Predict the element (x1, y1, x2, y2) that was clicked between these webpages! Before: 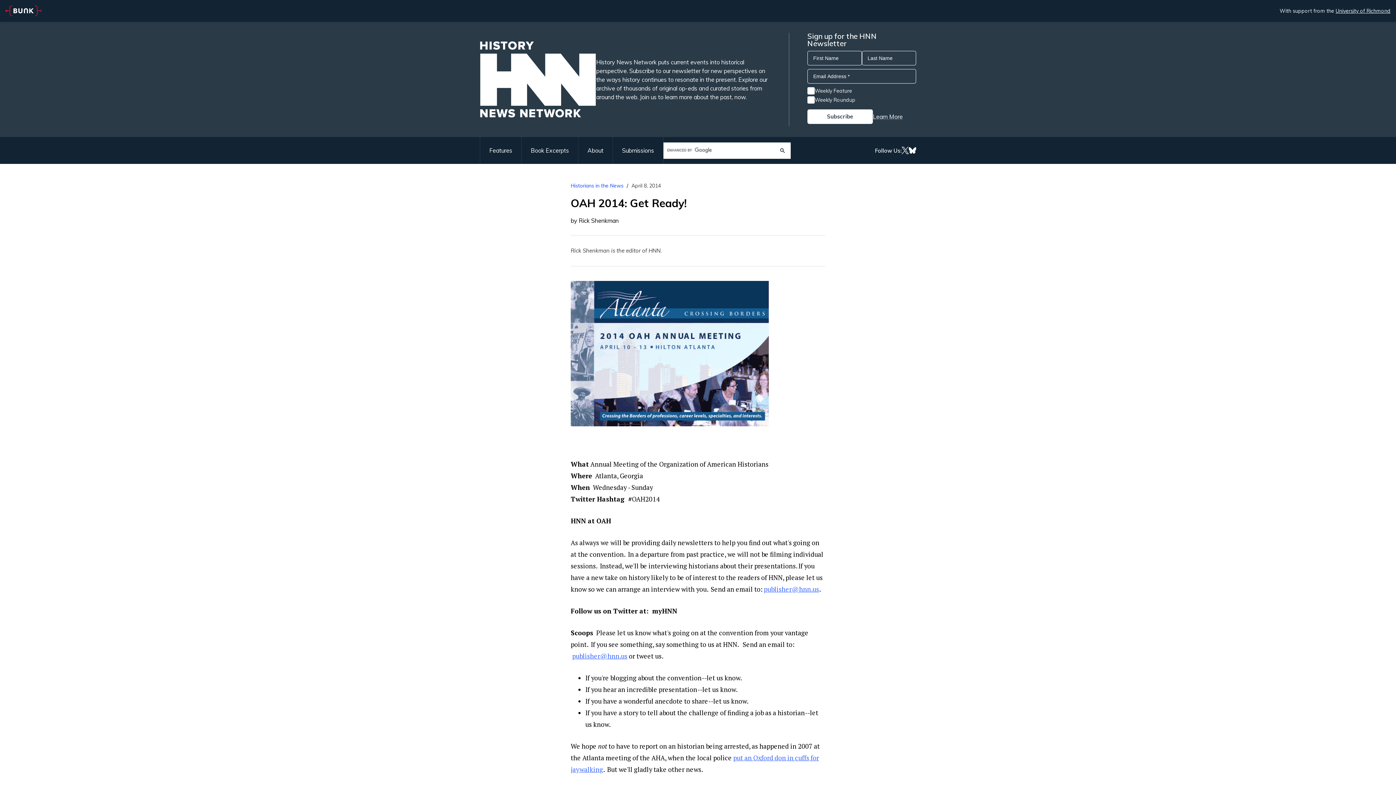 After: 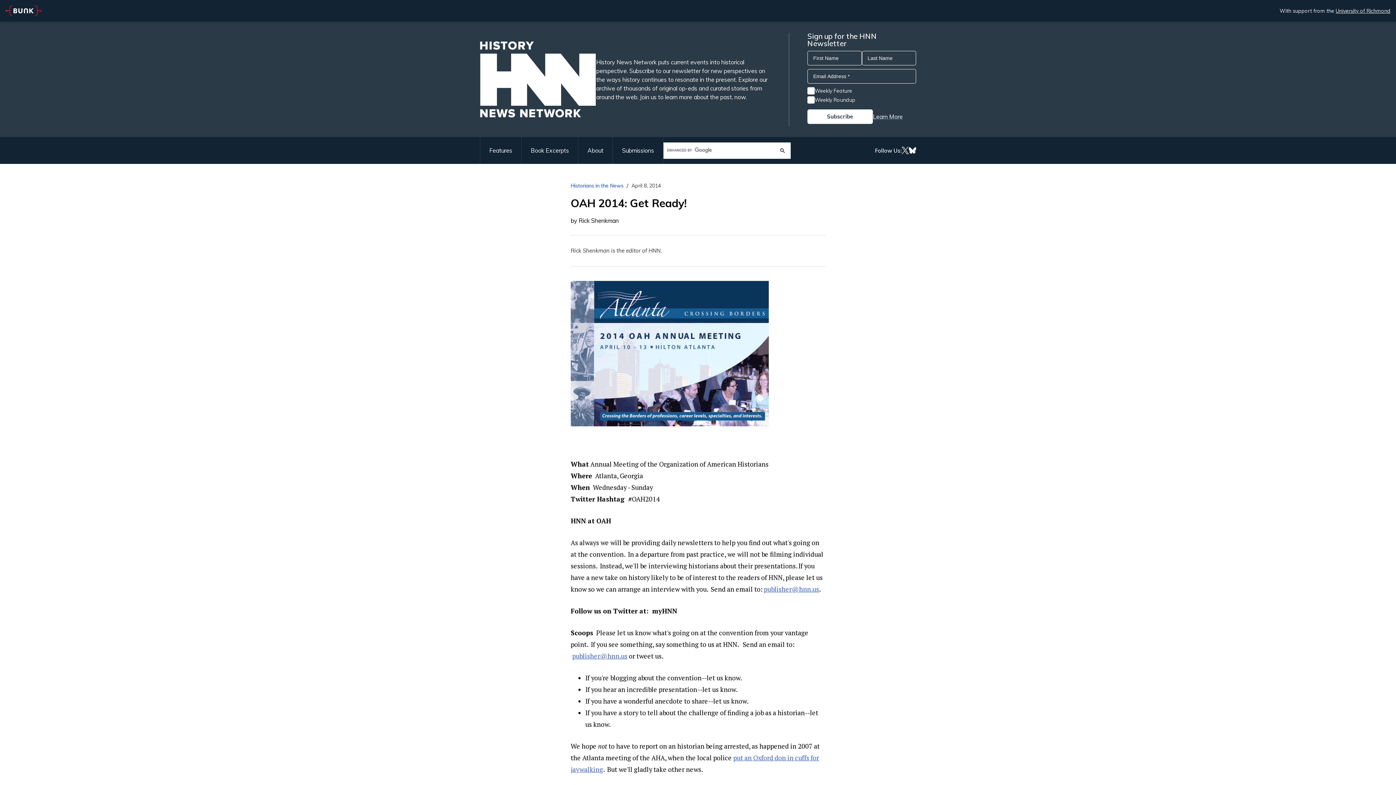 Action: bbox: (764, 585, 819, 593) label: publisher@hnn.us